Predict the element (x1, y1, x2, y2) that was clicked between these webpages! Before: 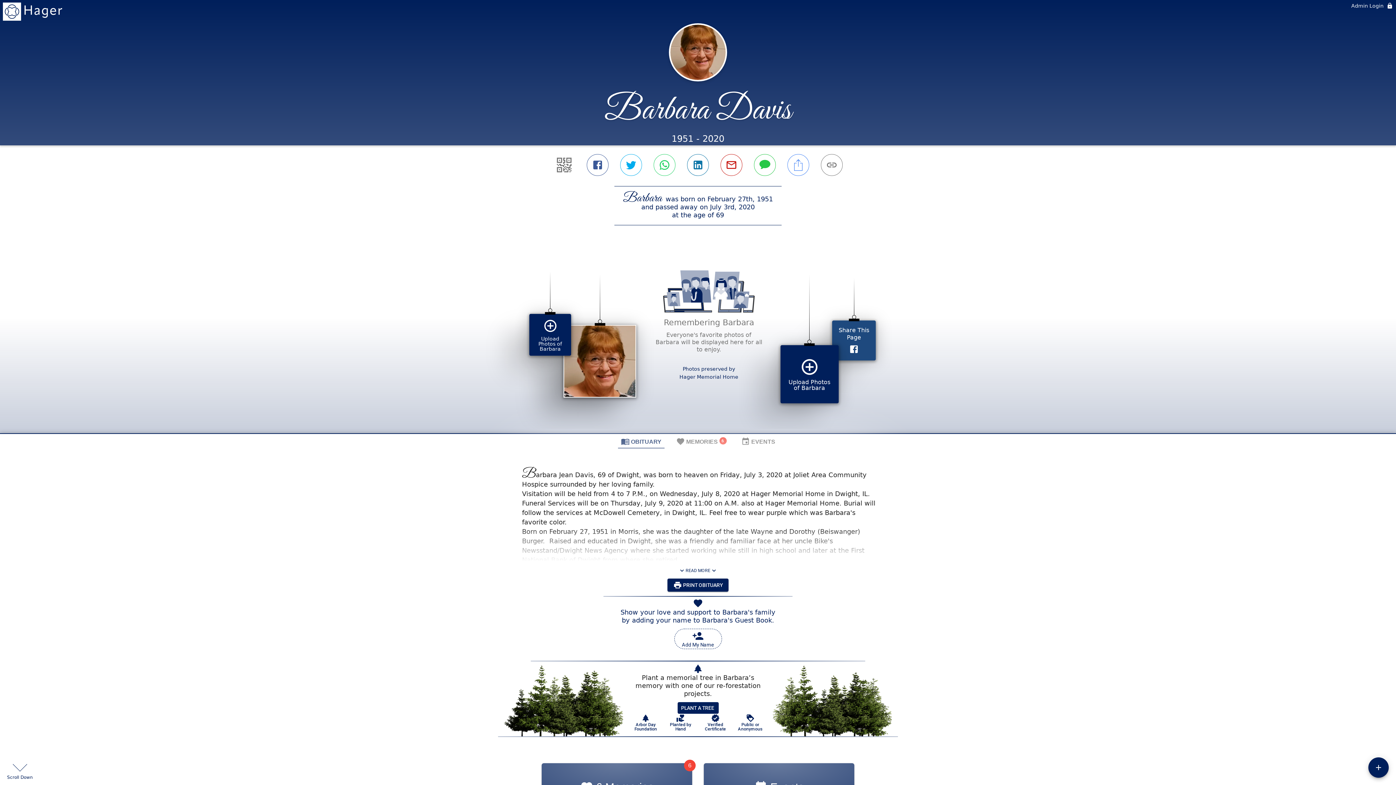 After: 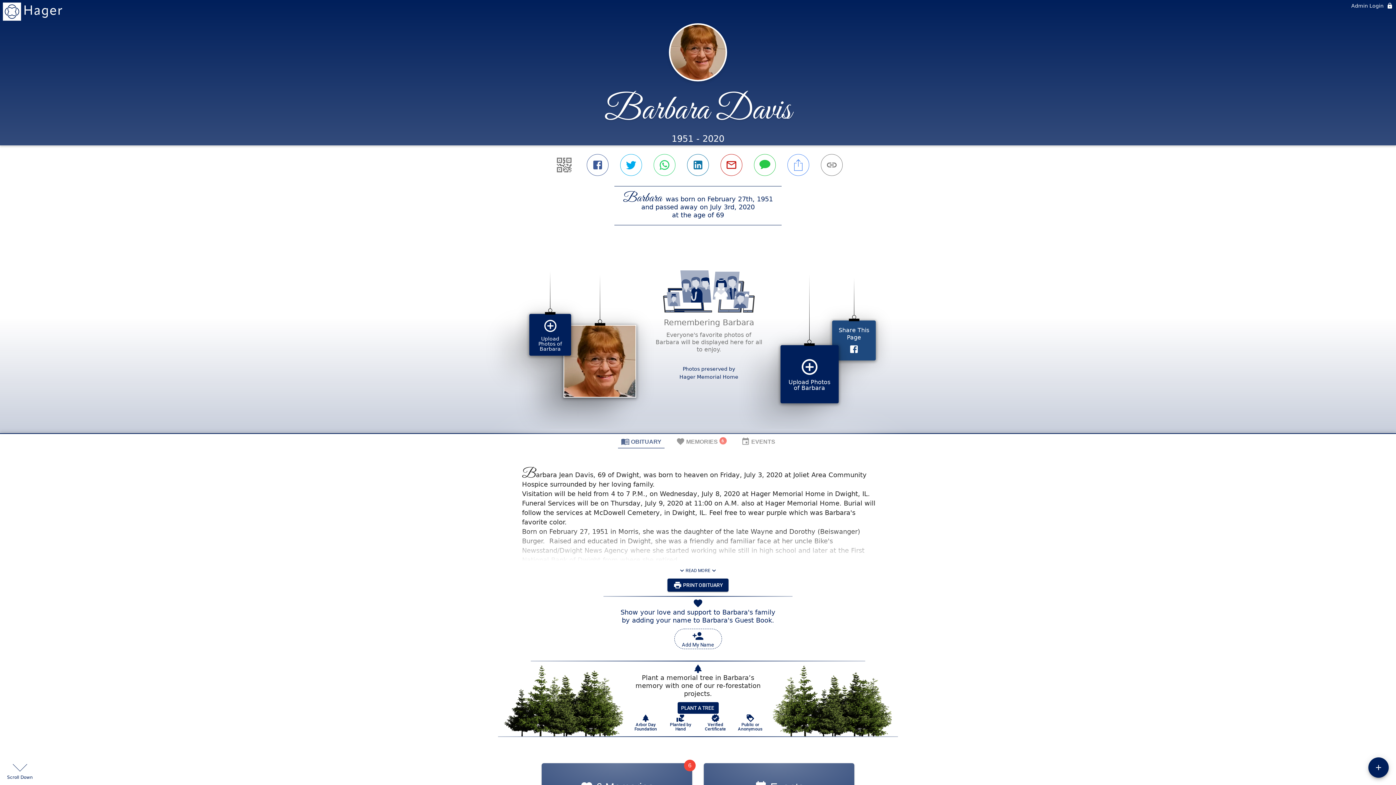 Action: bbox: (737, 504, 763, 522) label: Public or Anonymous